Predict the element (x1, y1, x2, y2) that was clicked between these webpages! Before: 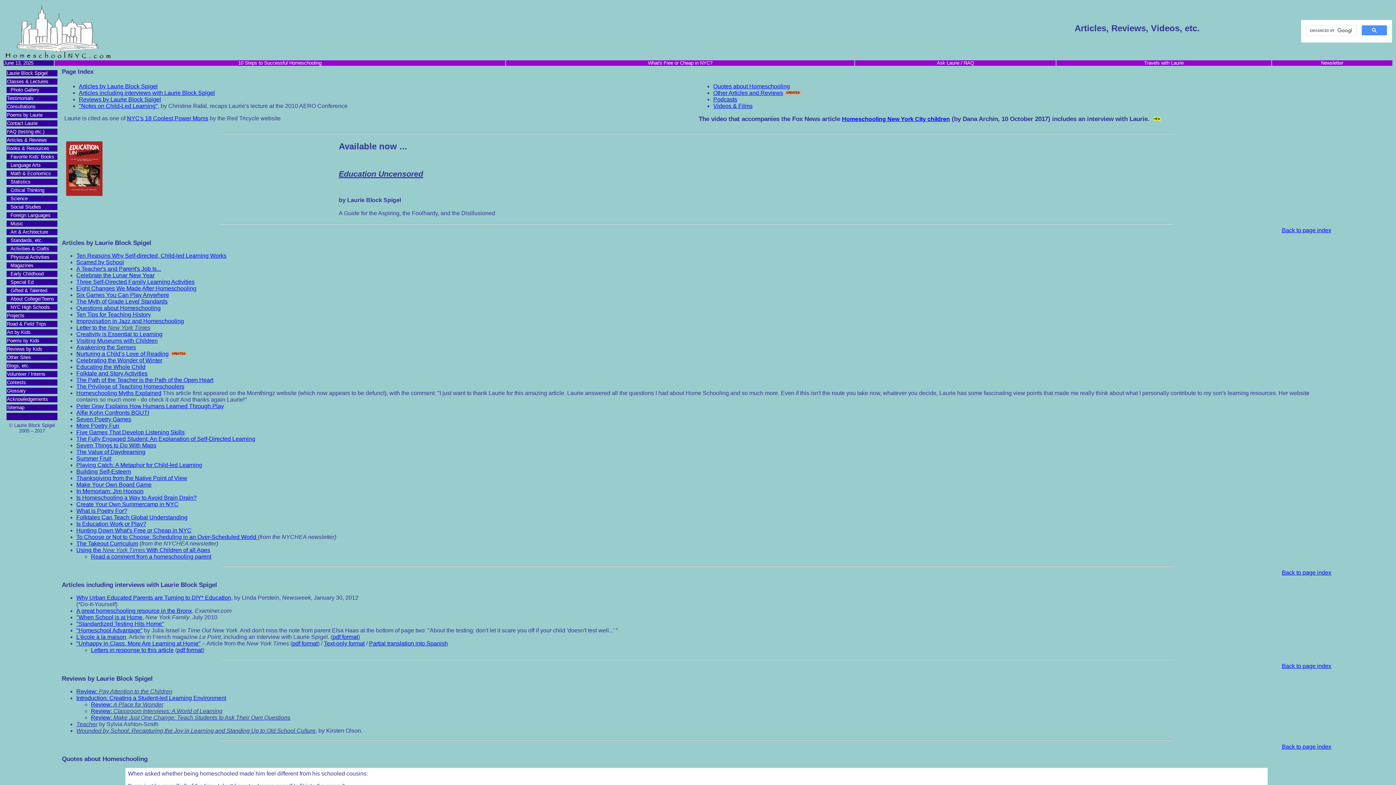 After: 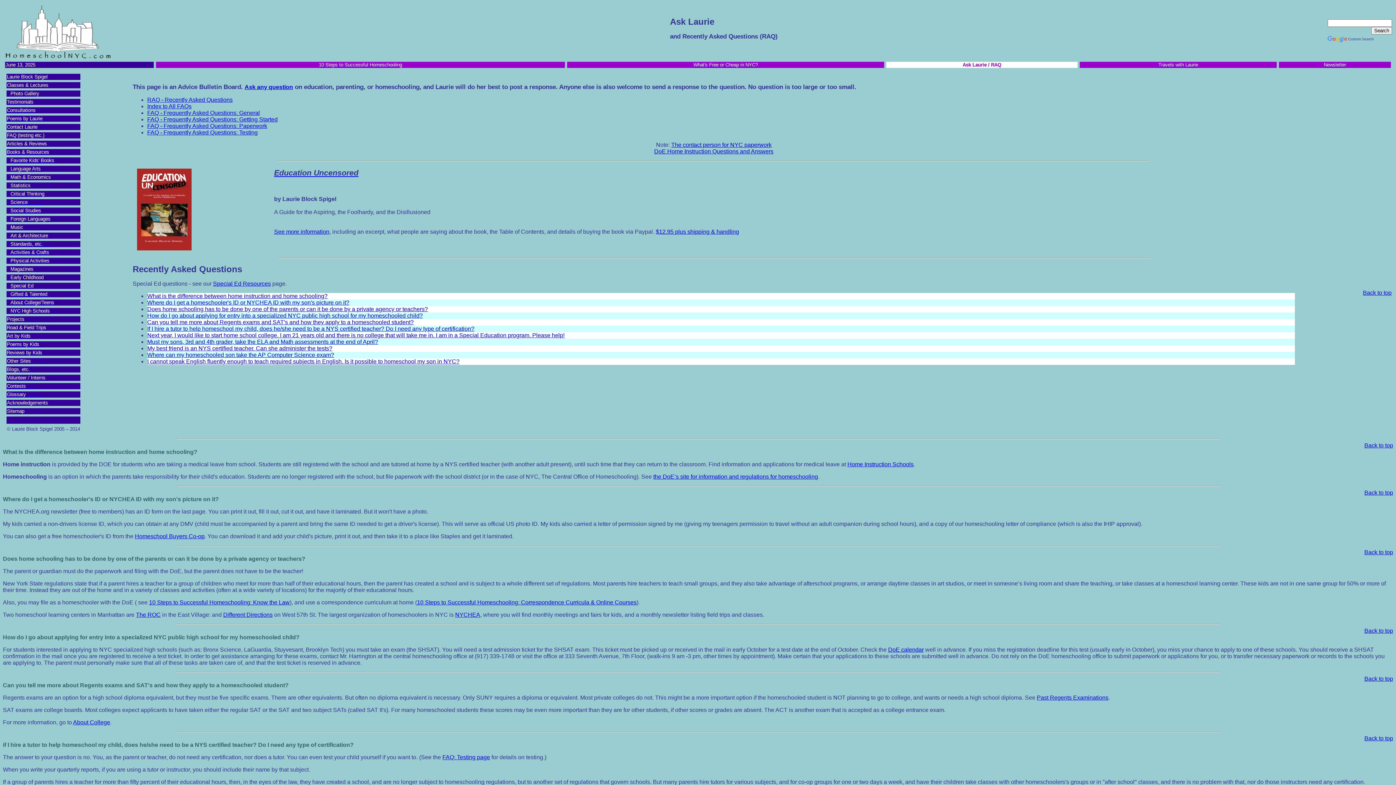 Action: bbox: (937, 59, 974, 65) label: Ask Laurie / RAQ